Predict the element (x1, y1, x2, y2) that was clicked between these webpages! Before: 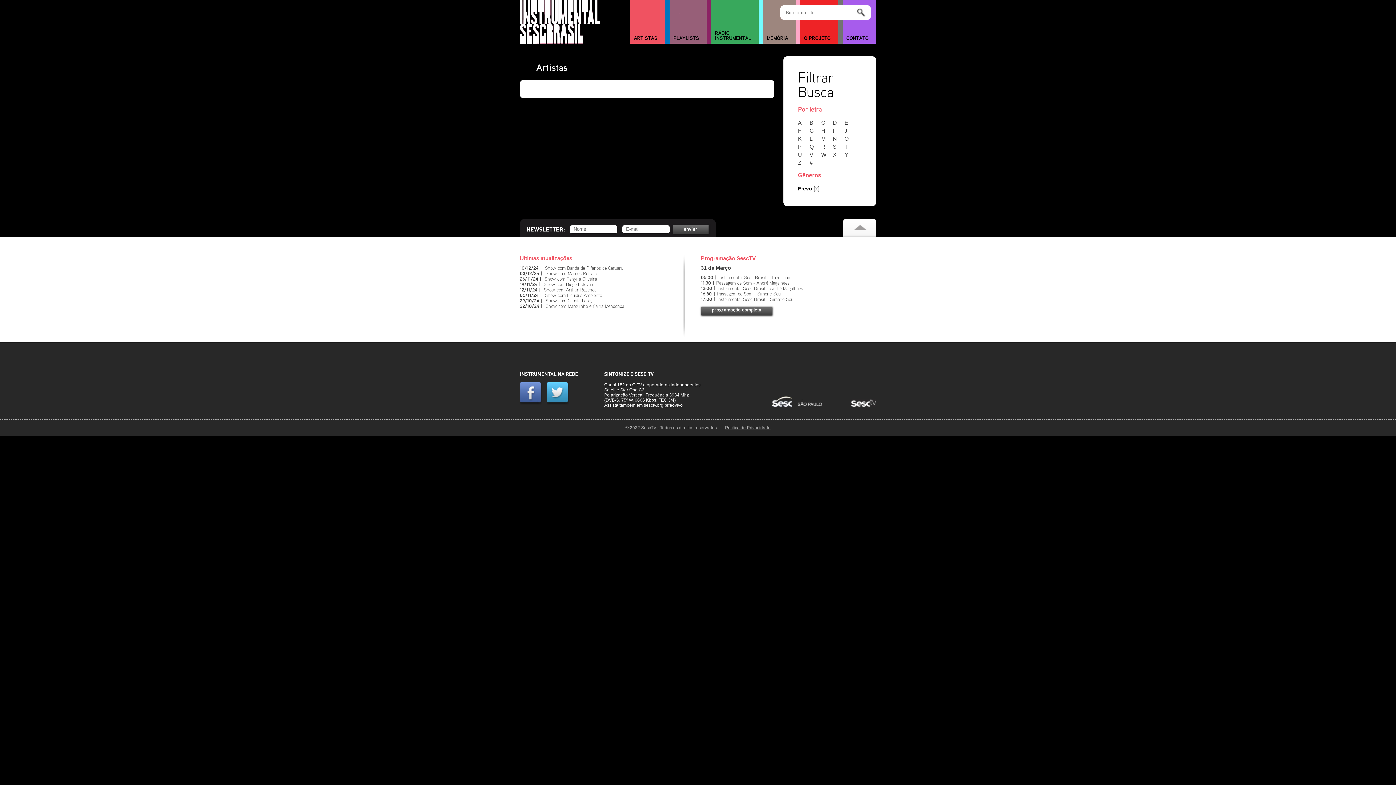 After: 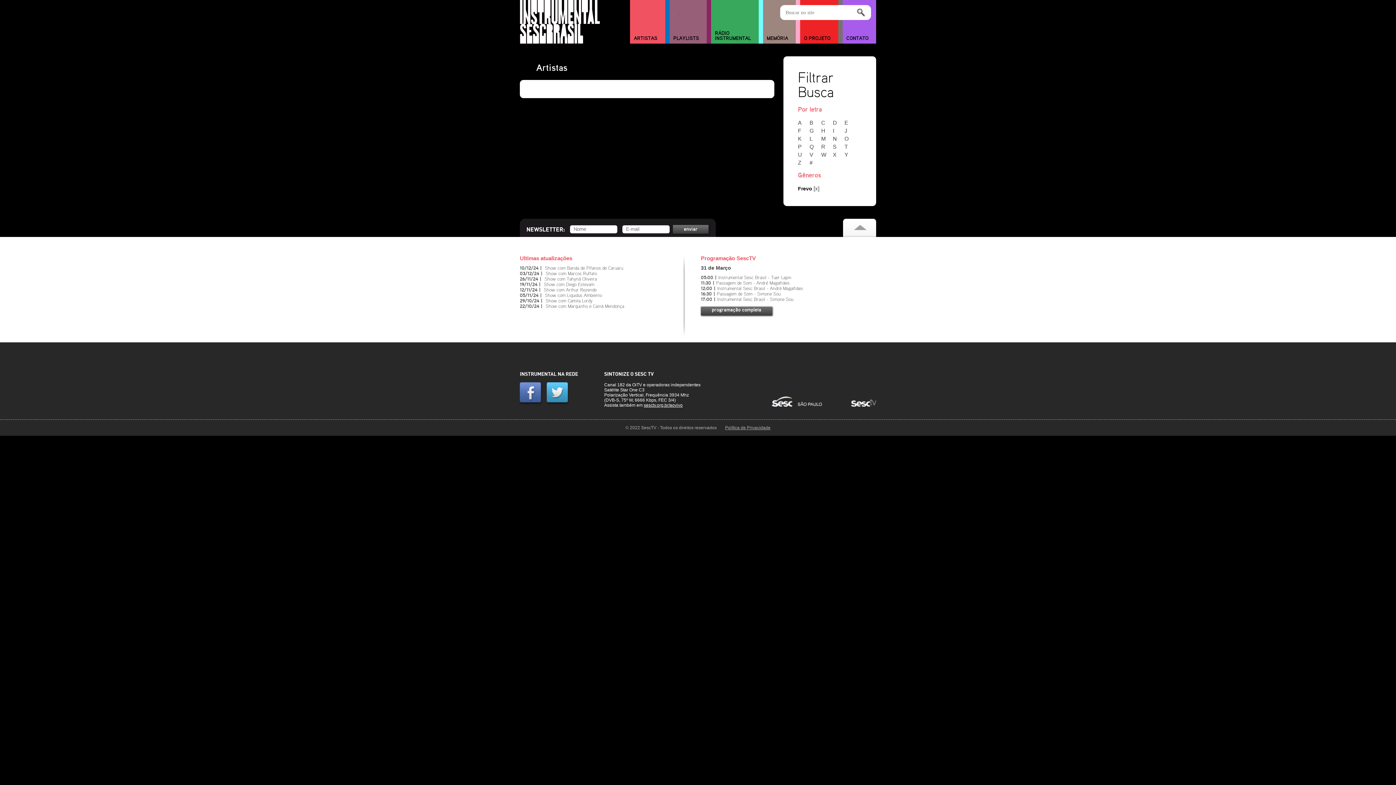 Action: bbox: (844, 135, 854, 141) label: O